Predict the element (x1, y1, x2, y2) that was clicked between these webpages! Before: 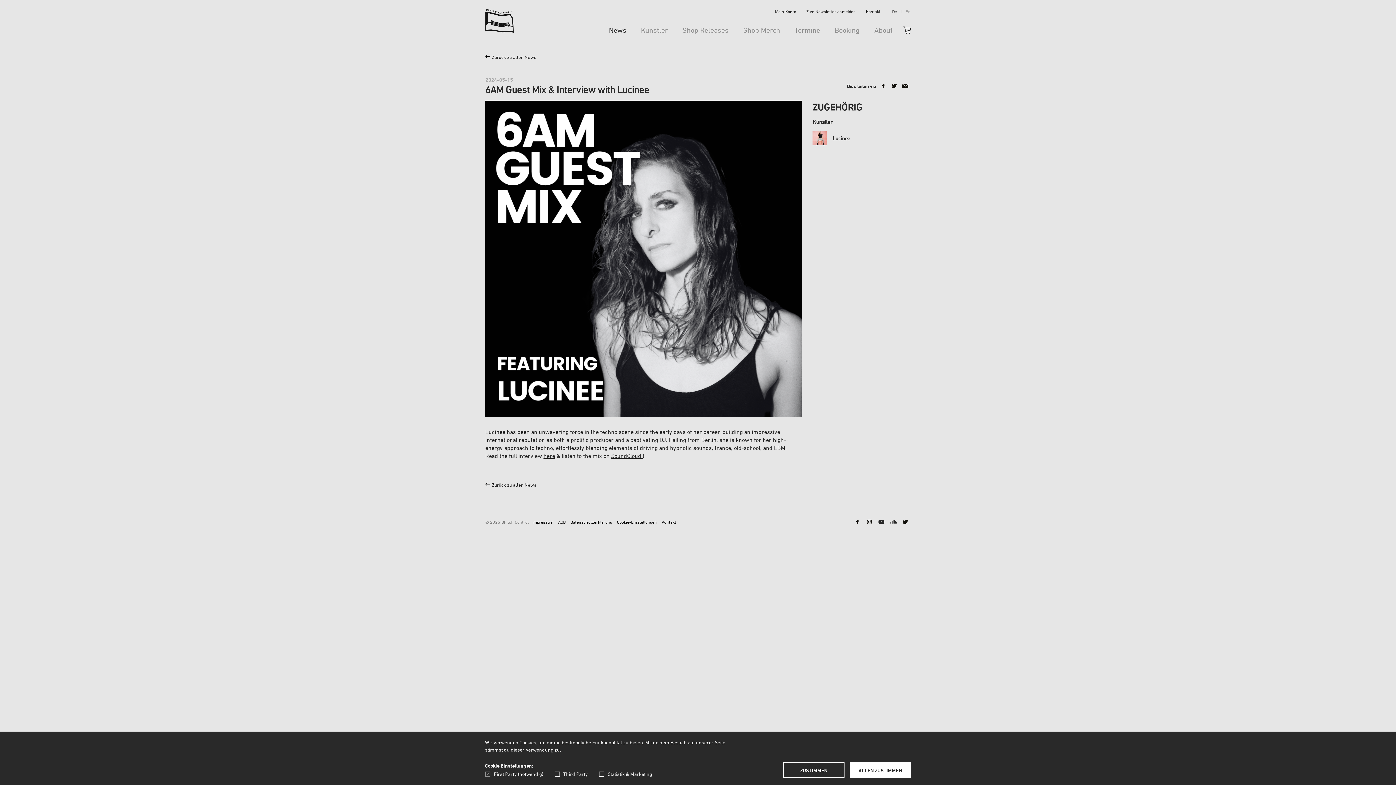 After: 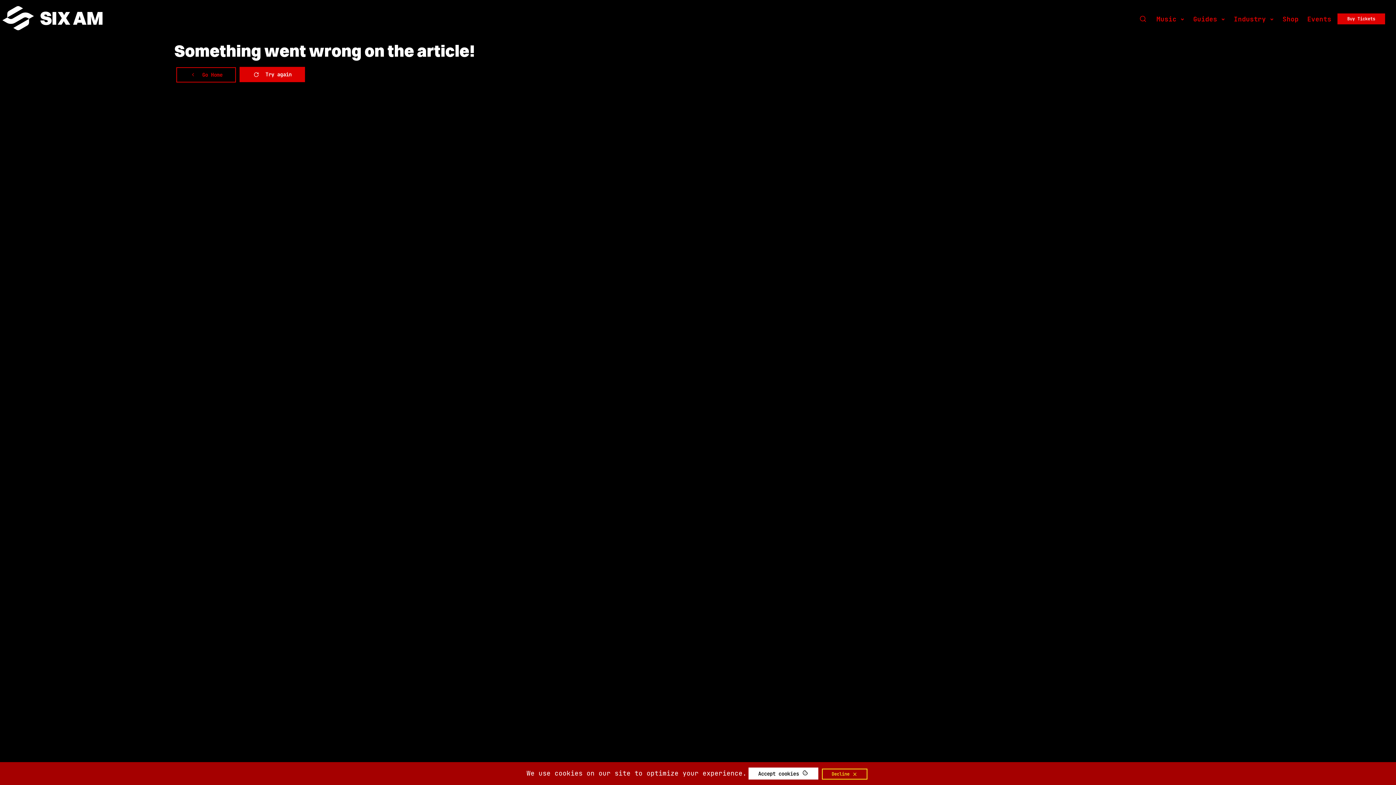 Action: bbox: (543, 452, 555, 459) label: here